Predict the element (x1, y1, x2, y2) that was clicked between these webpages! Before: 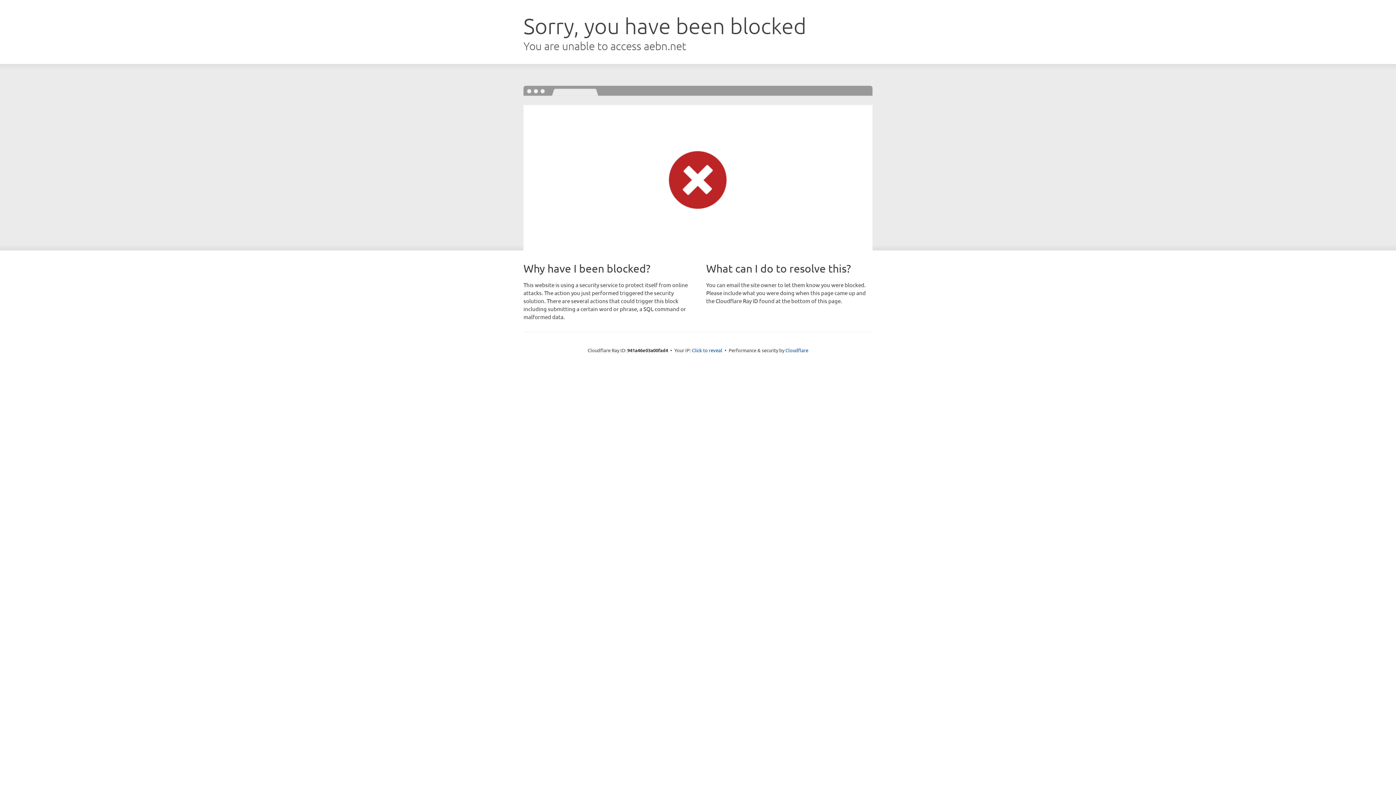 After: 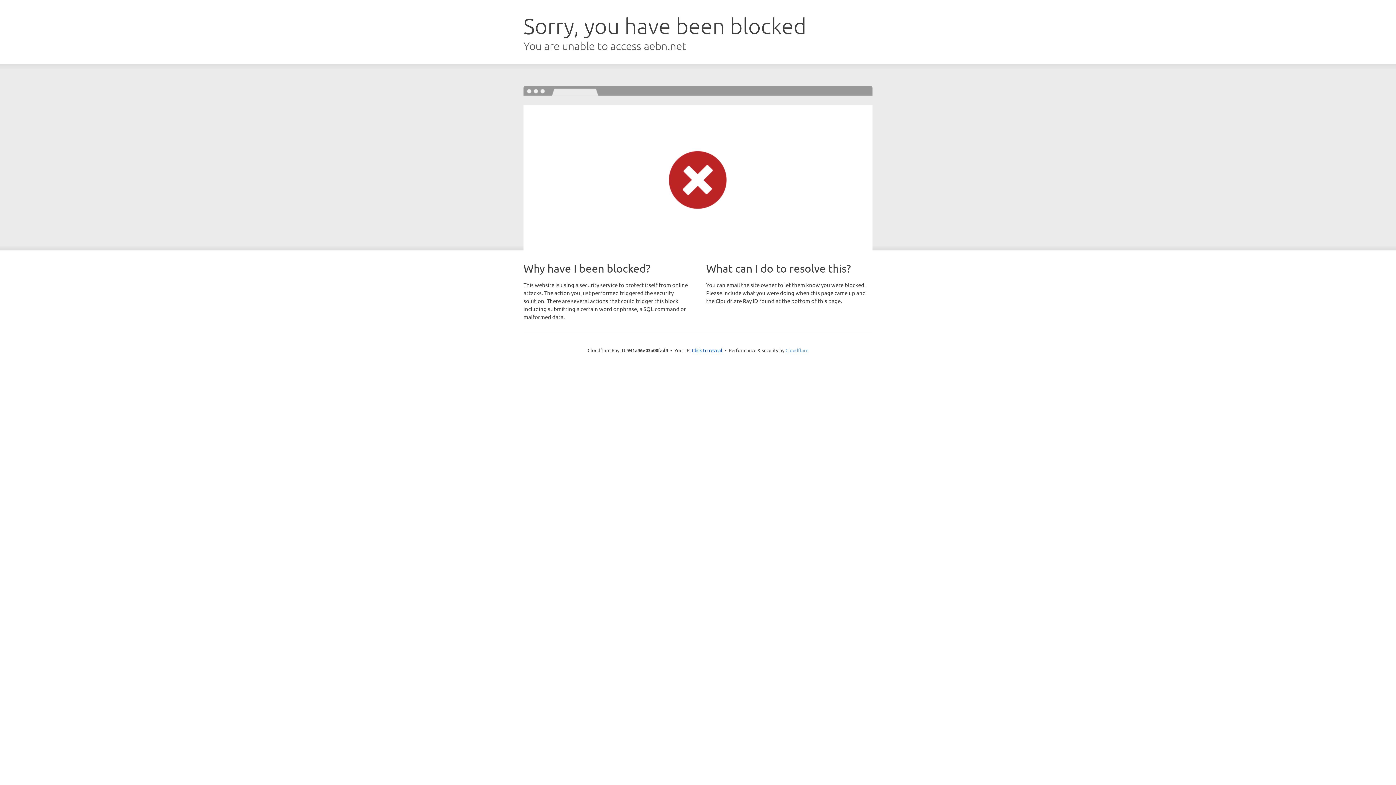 Action: label: Cloudflare bbox: (785, 347, 808, 353)